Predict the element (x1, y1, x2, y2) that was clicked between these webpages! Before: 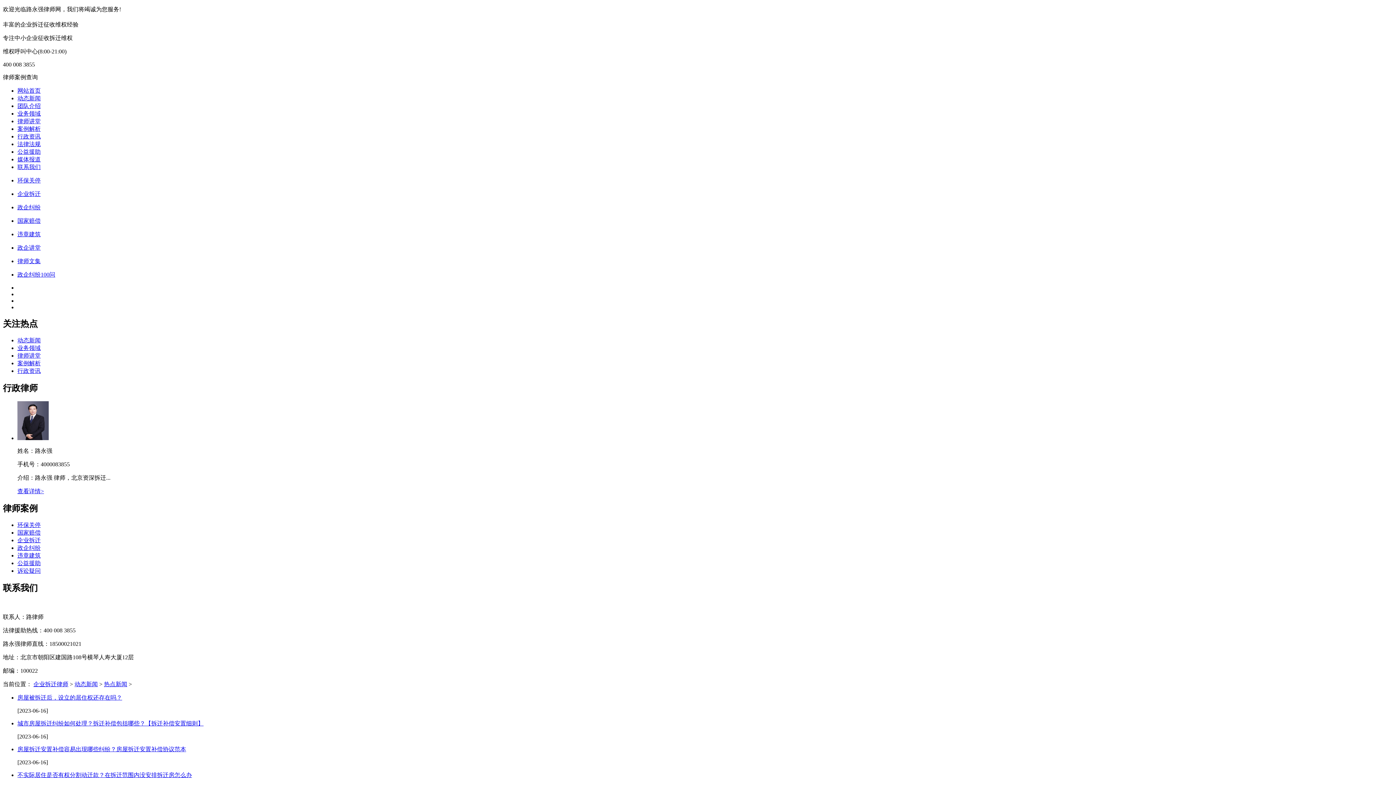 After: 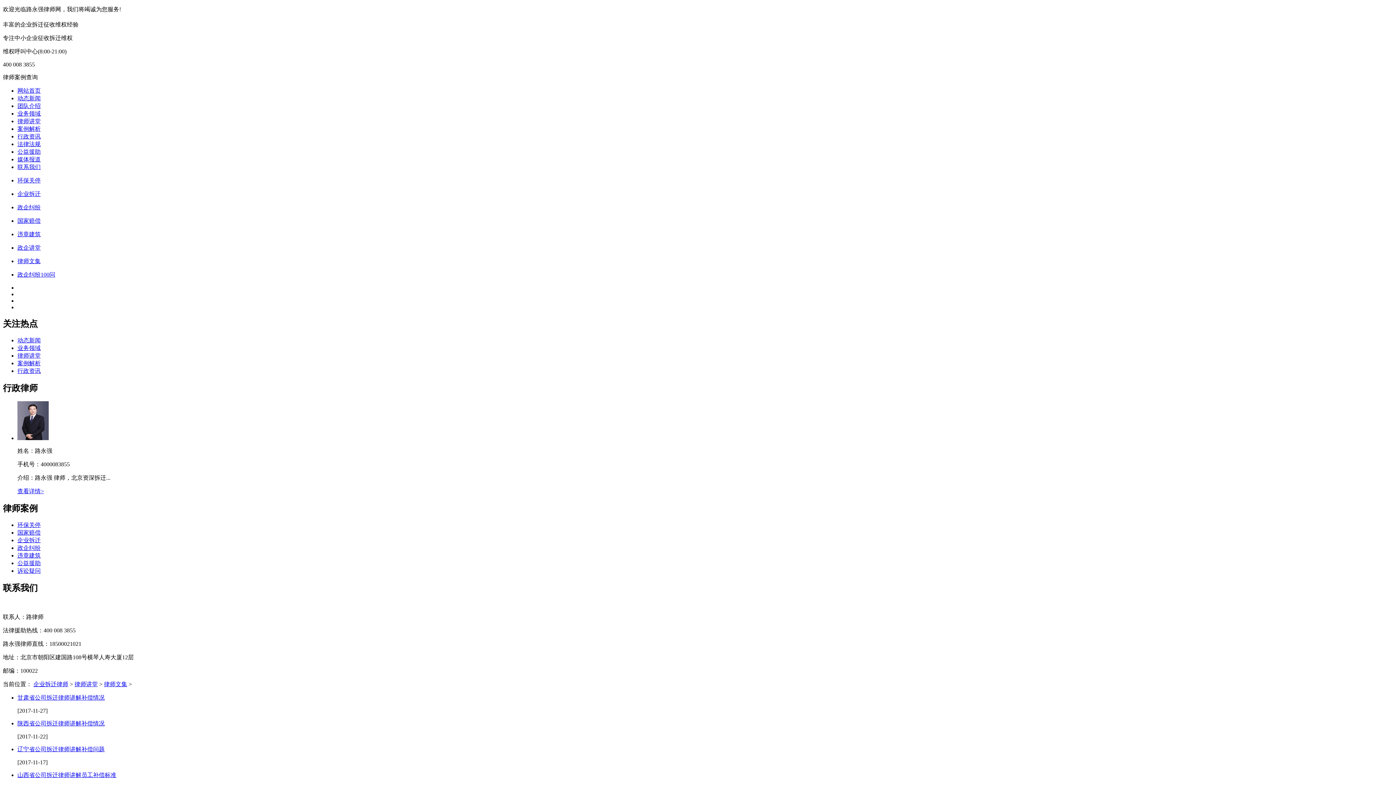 Action: label: 律师文集 bbox: (17, 257, 1393, 265)